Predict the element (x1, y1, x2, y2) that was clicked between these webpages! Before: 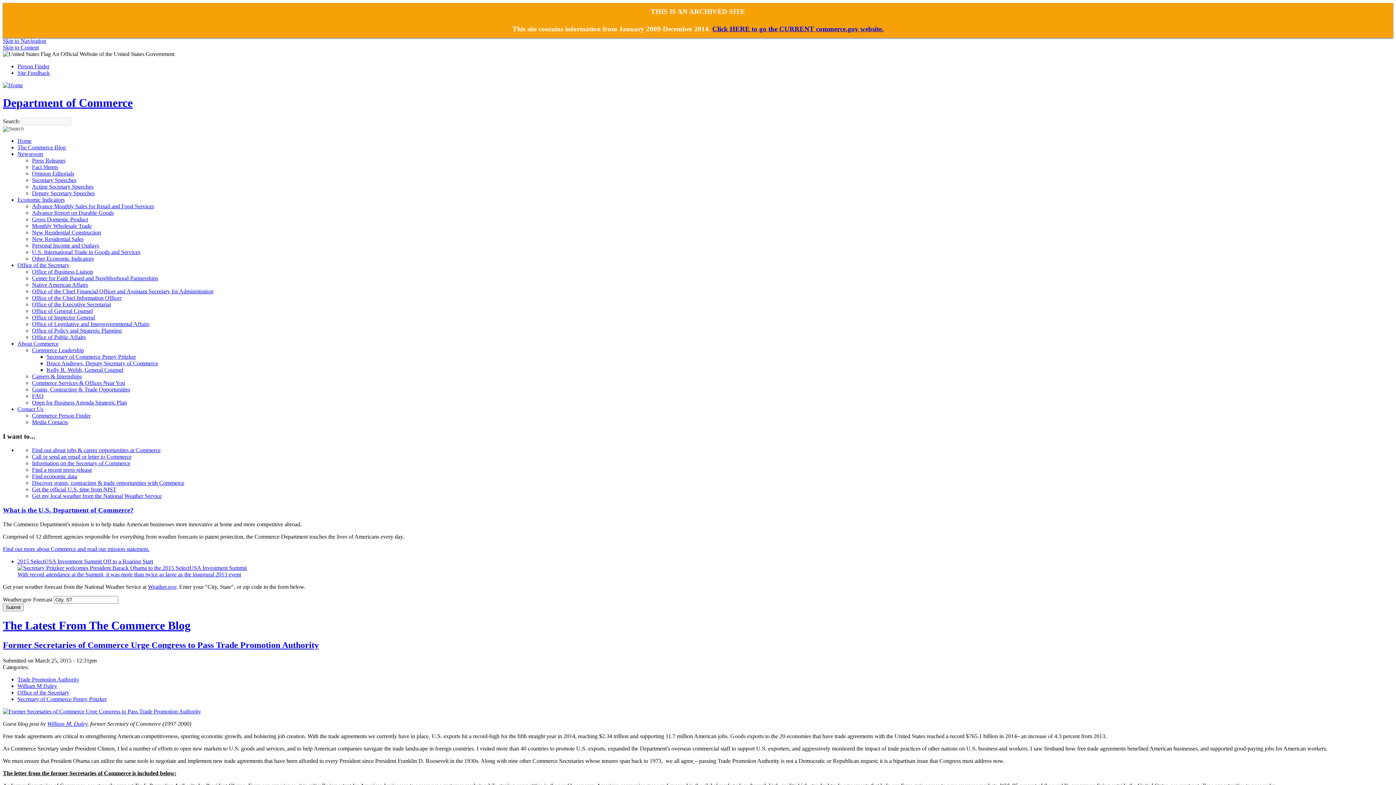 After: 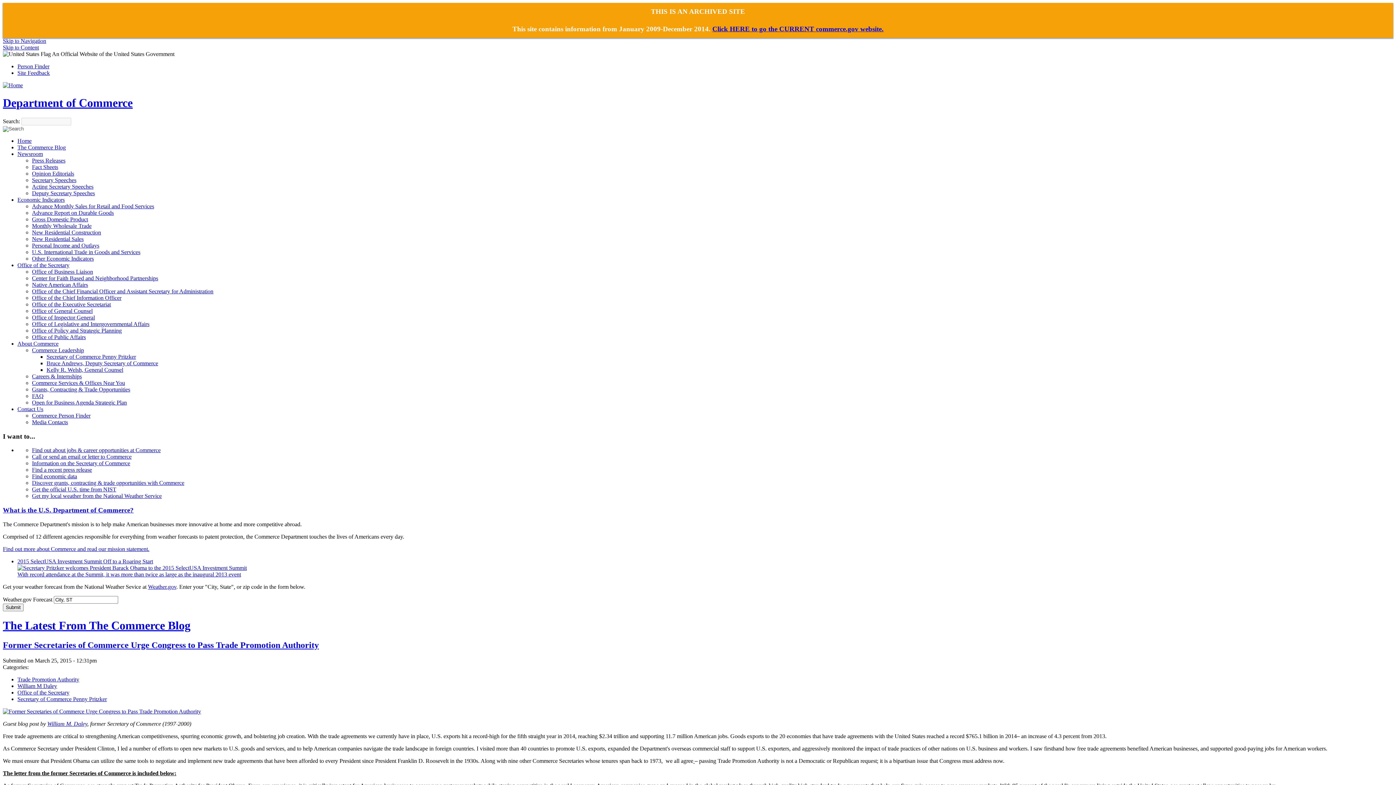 Action: label: Trade Promotion Authority bbox: (17, 676, 79, 682)